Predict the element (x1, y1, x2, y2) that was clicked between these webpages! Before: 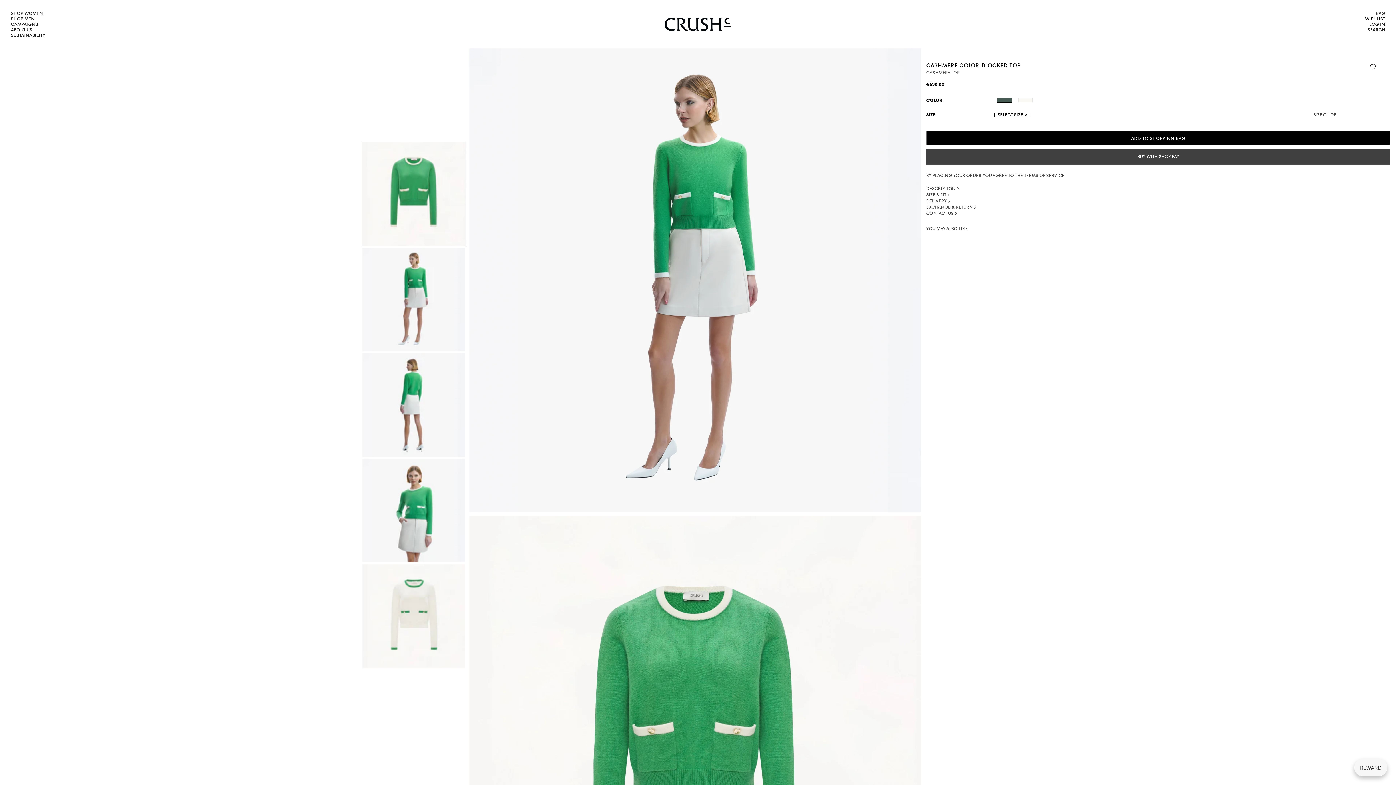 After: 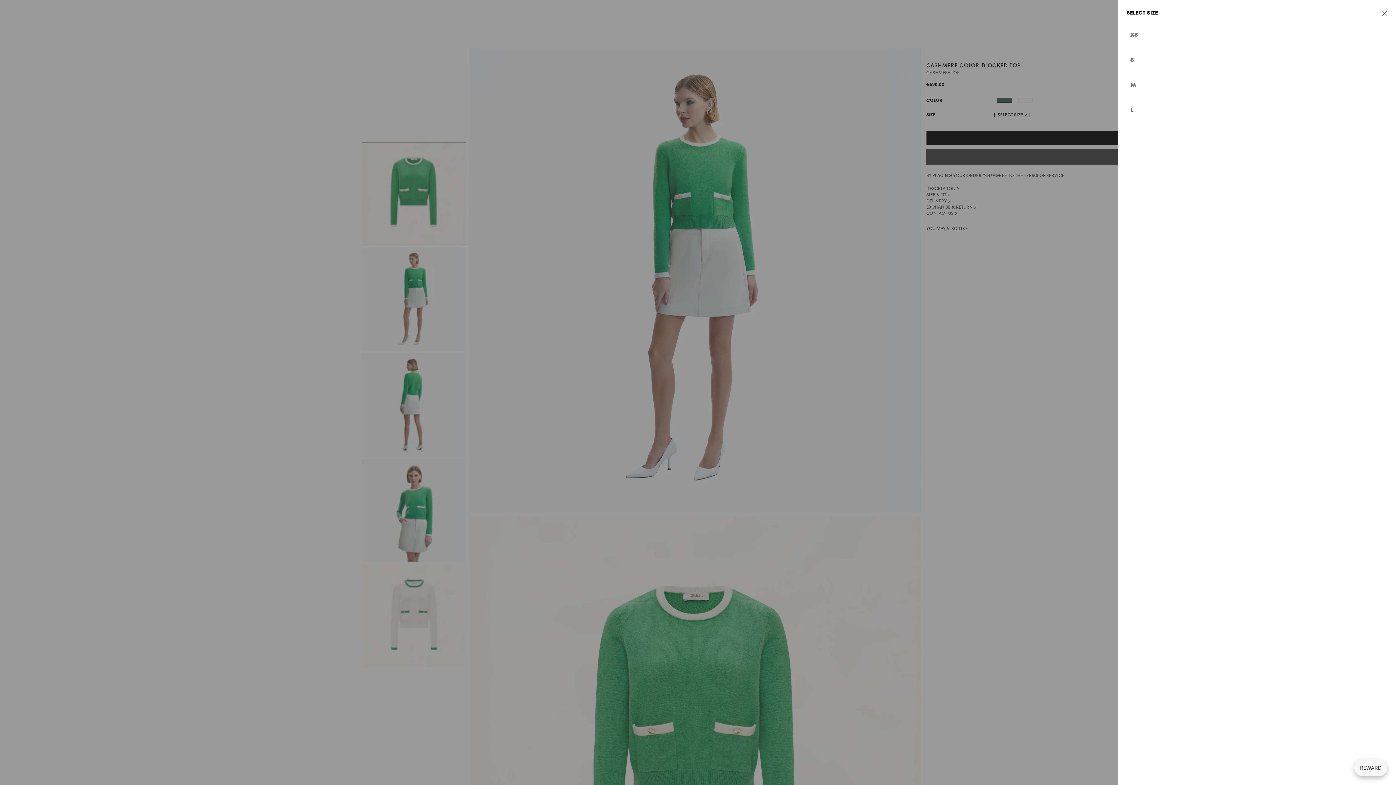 Action: bbox: (926, 130, 1390, 145) label: ADD TO SHOPPING BAG